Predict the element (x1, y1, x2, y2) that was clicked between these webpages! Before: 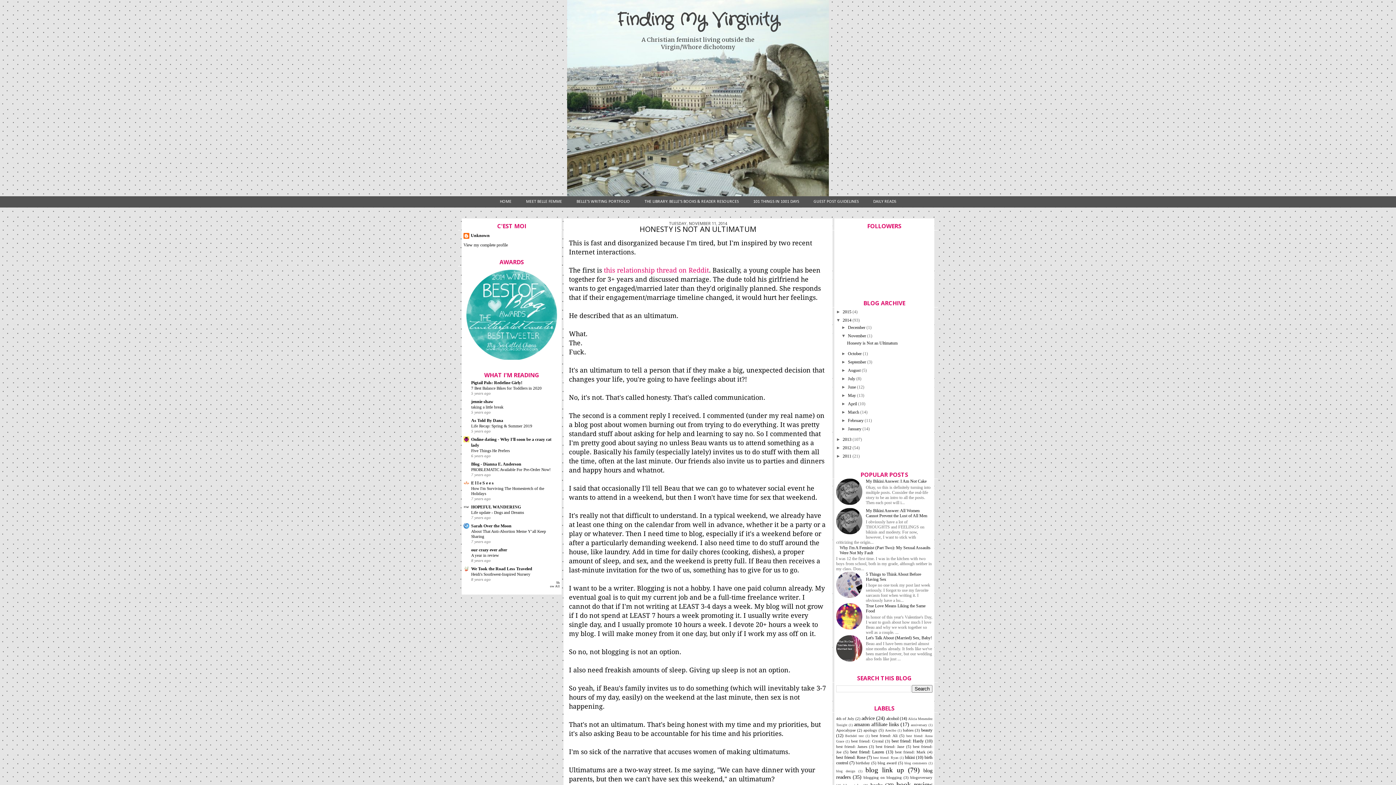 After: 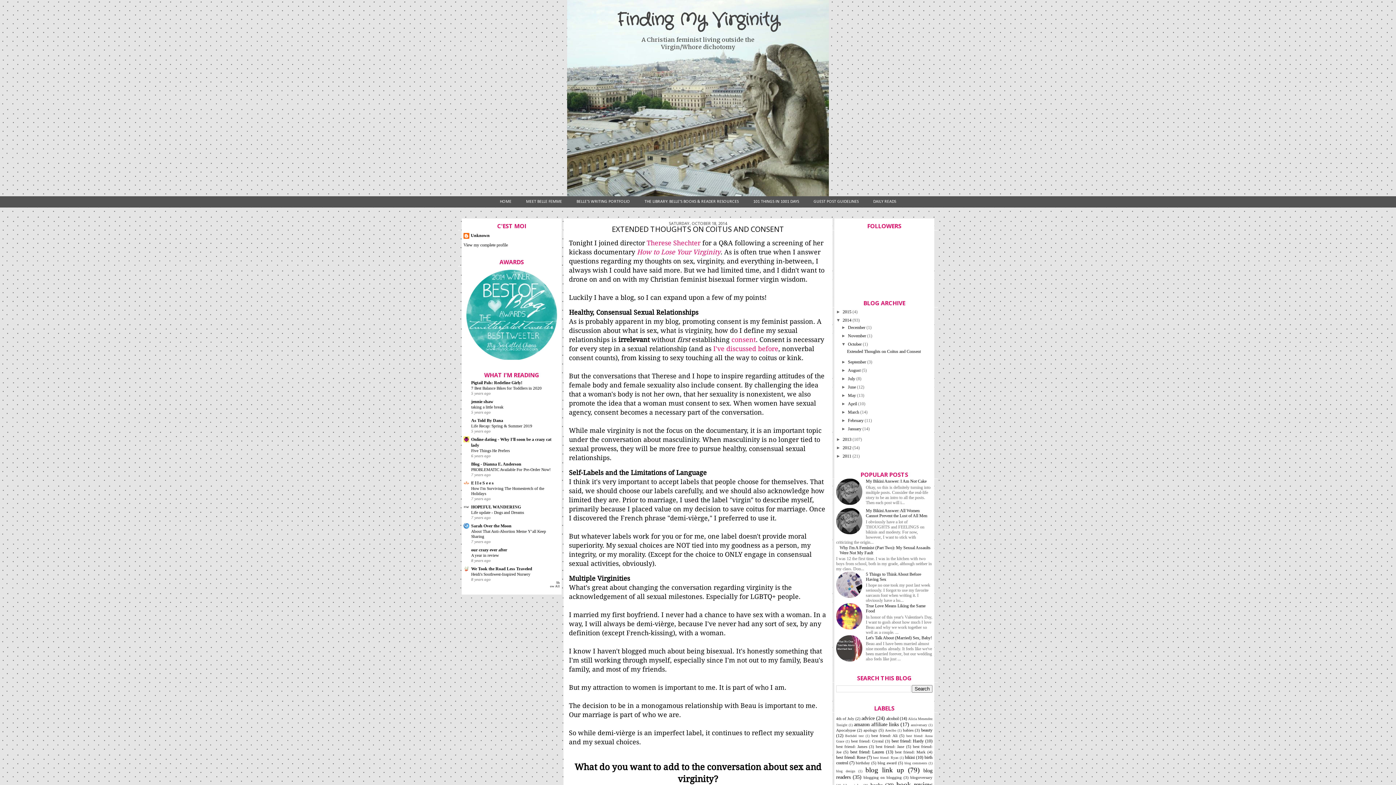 Action: bbox: (848, 351, 863, 356) label: October 